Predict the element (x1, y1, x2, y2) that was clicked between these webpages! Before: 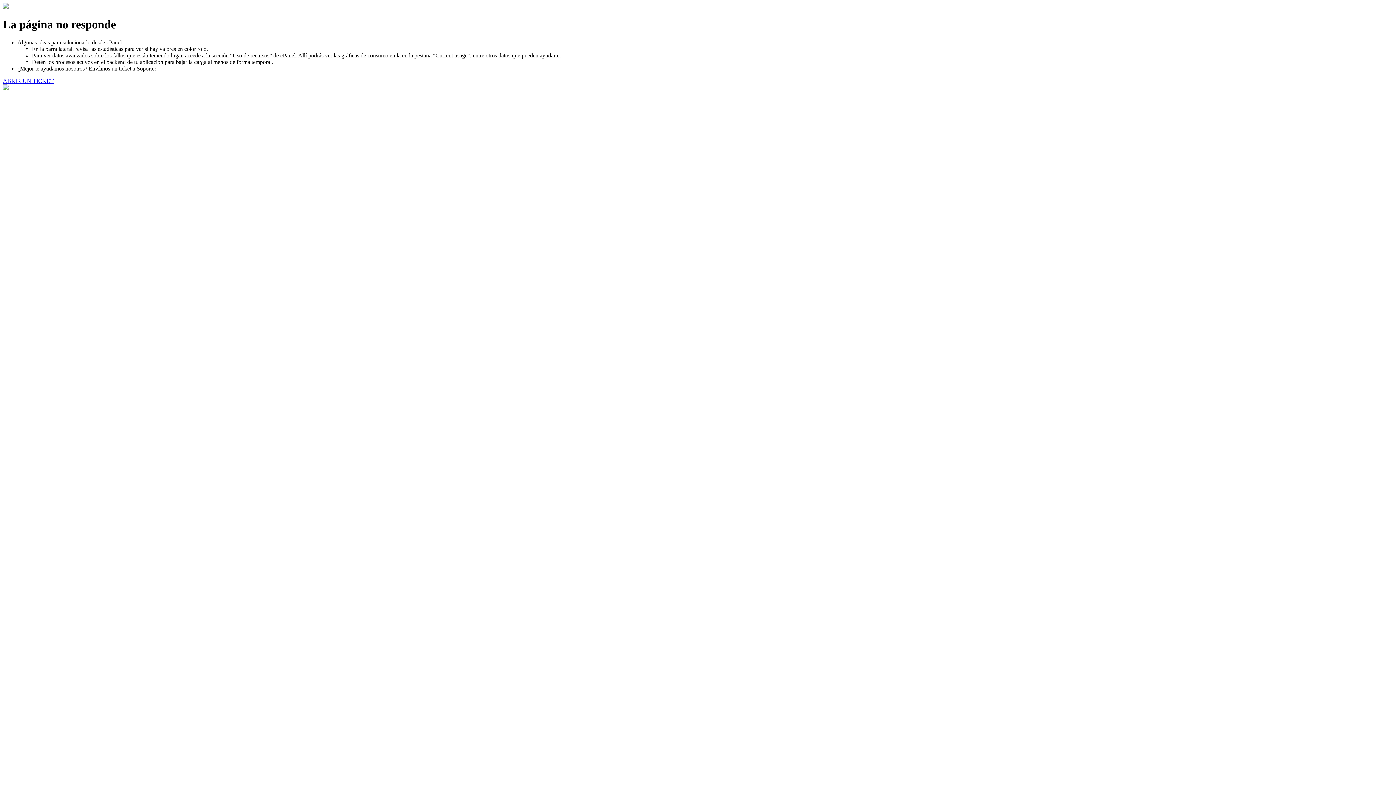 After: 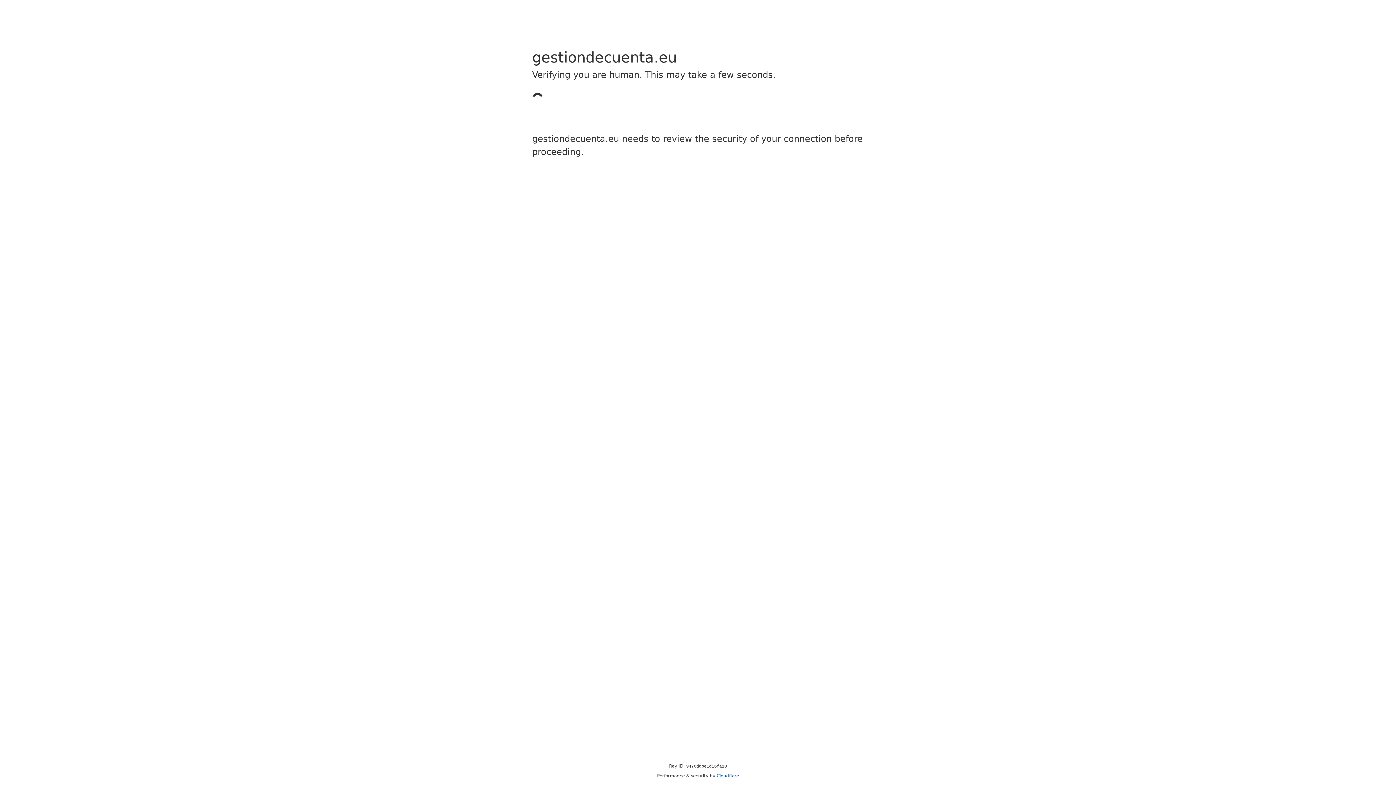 Action: bbox: (2, 77, 53, 83) label: ABRIR UN TICKET